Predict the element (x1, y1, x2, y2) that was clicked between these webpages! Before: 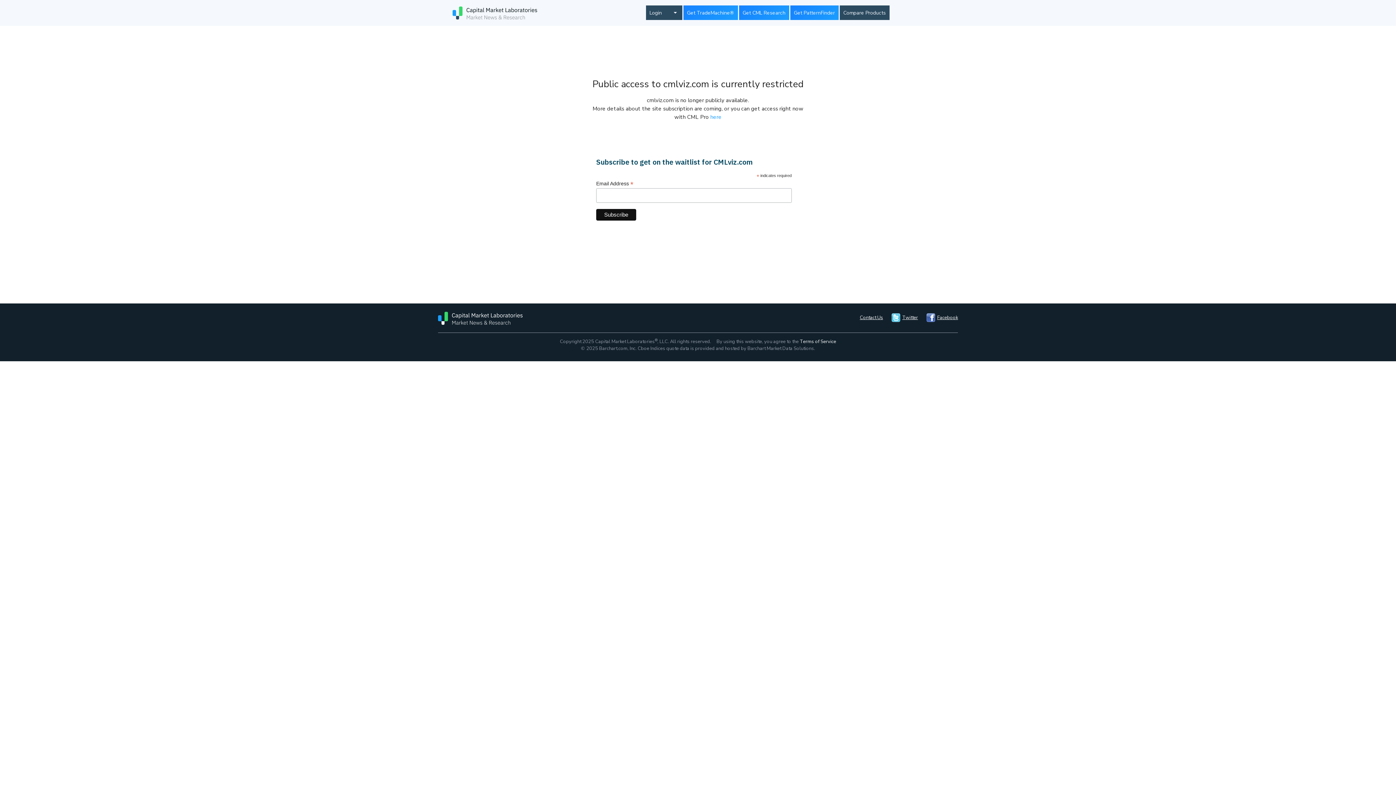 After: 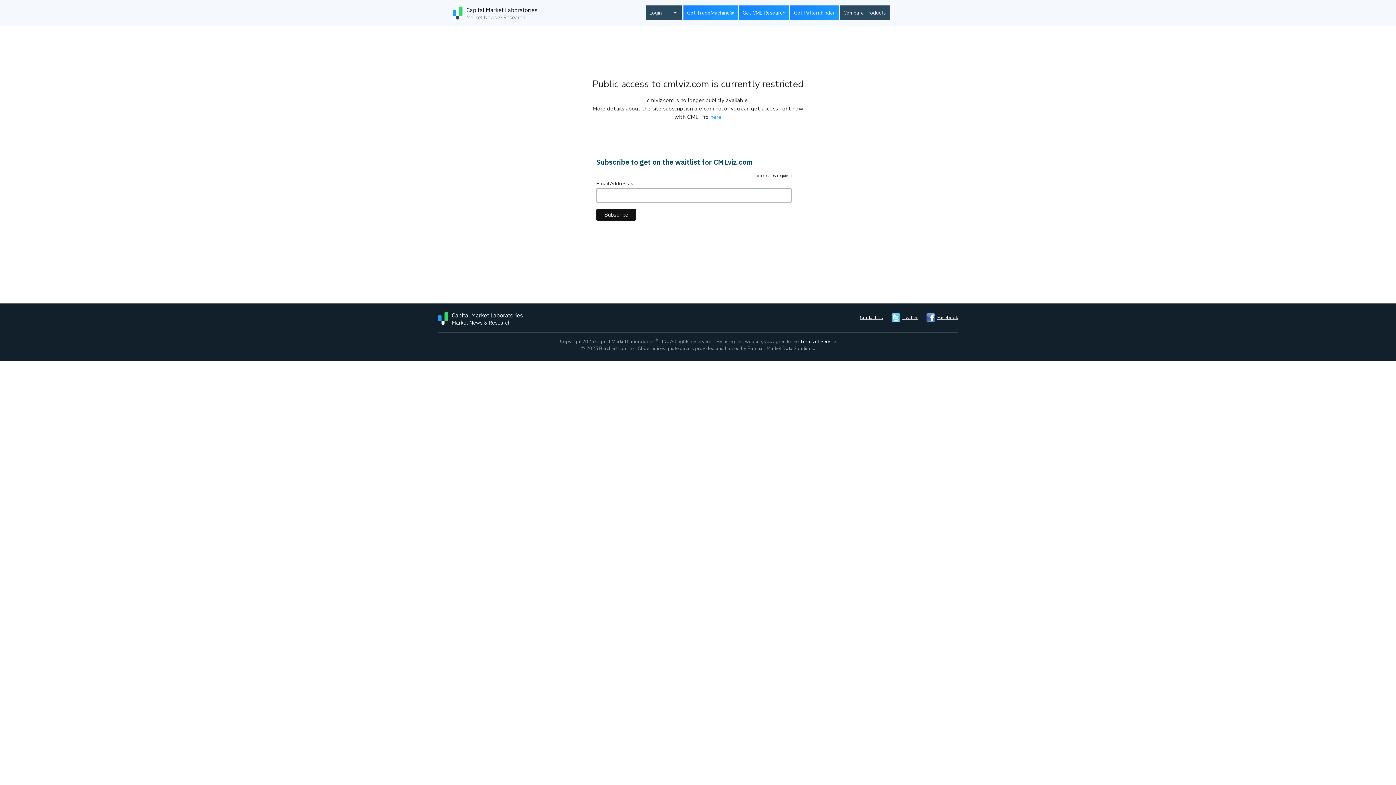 Action: bbox: (739, 5, 789, 20) label: Get CML Research